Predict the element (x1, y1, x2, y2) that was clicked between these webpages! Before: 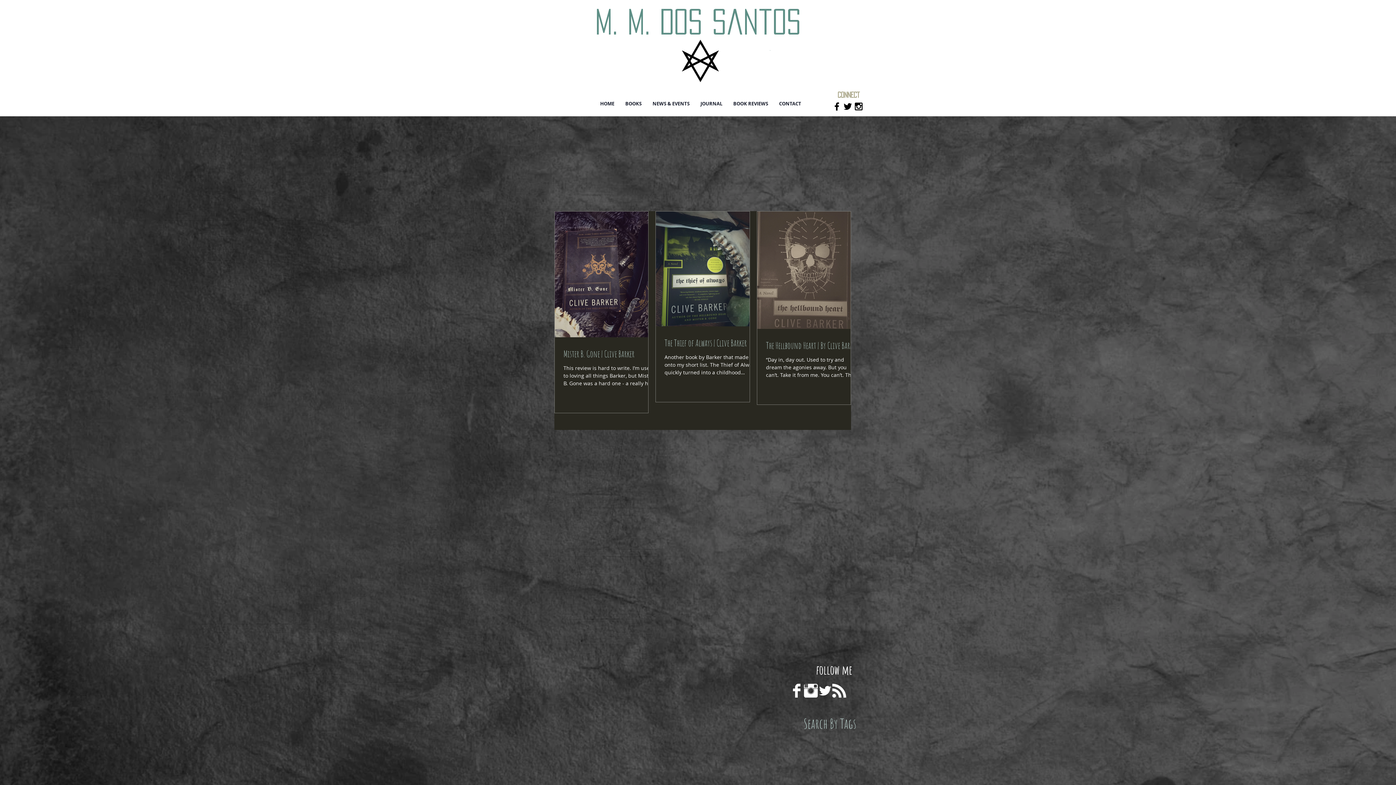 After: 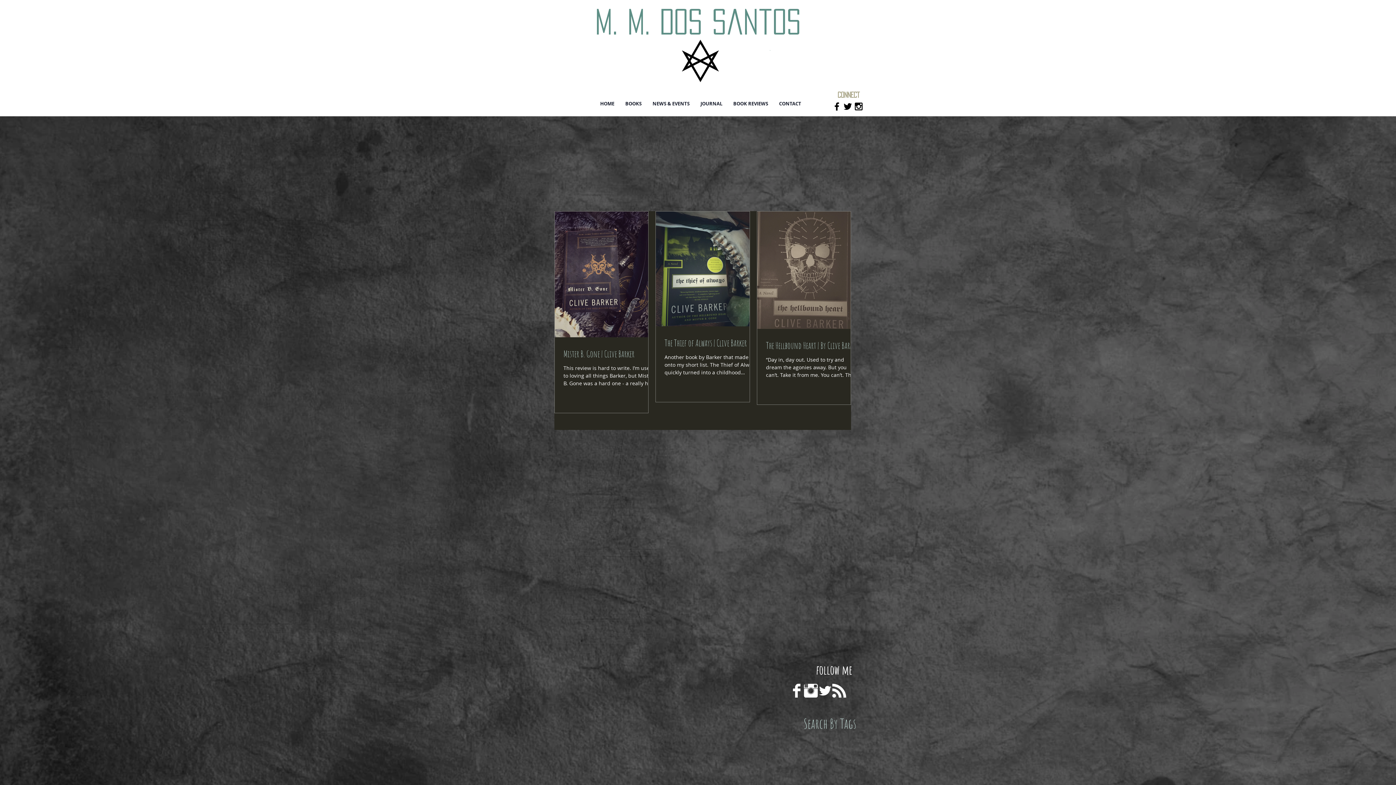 Action: bbox: (789, 684, 804, 698) label: Facebook Clean 